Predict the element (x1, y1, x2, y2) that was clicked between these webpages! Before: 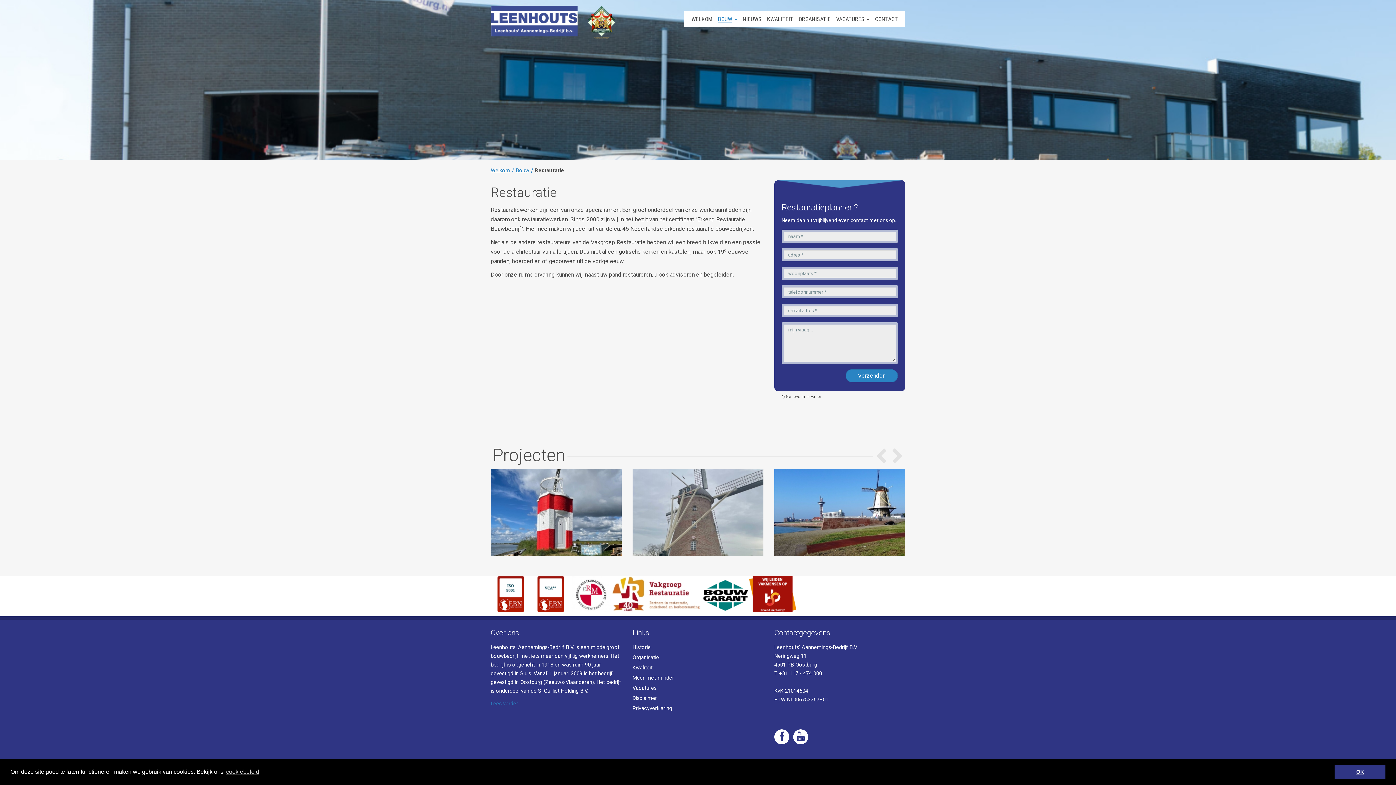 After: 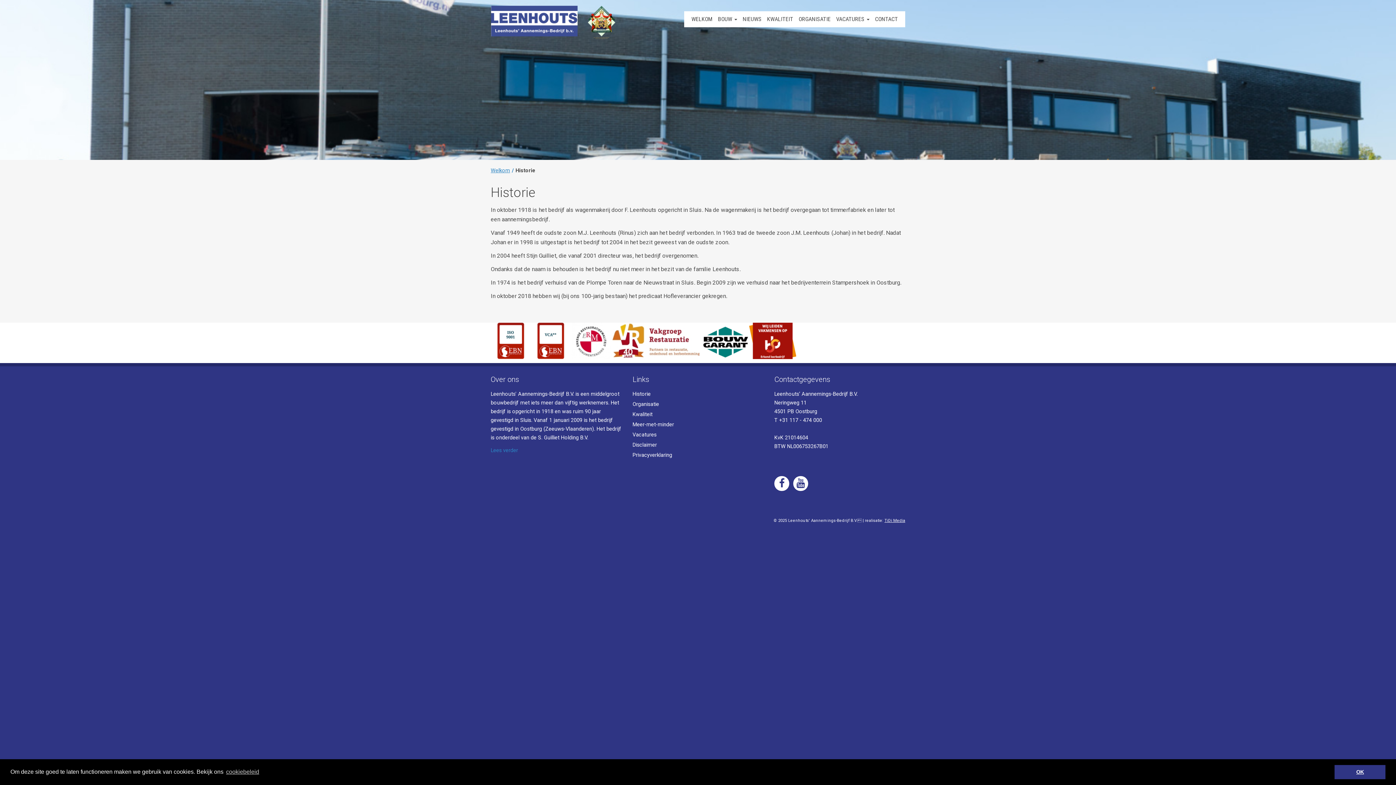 Action: bbox: (632, 644, 650, 650) label: Historie